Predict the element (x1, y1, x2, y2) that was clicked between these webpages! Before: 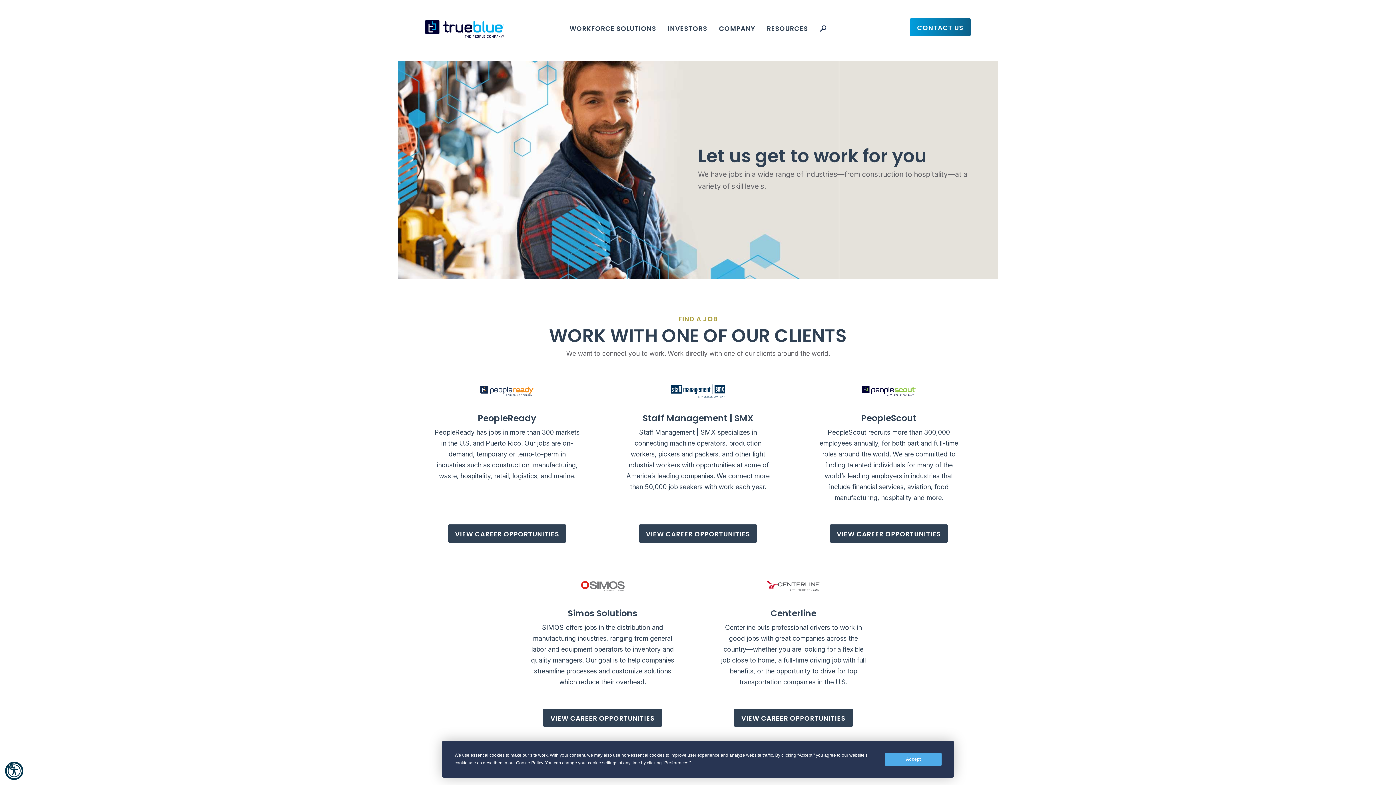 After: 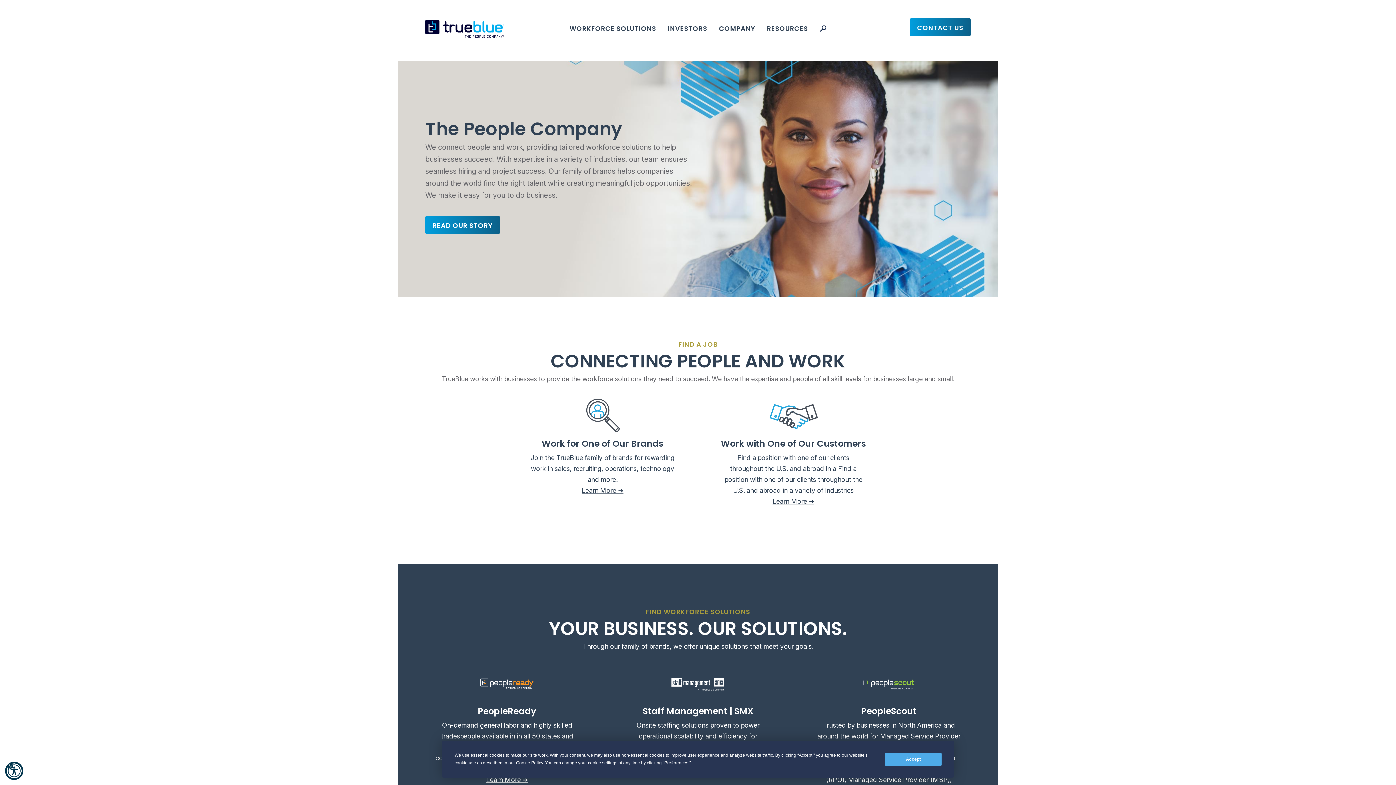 Action: bbox: (425, 19, 516, 37) label: TrueBlue